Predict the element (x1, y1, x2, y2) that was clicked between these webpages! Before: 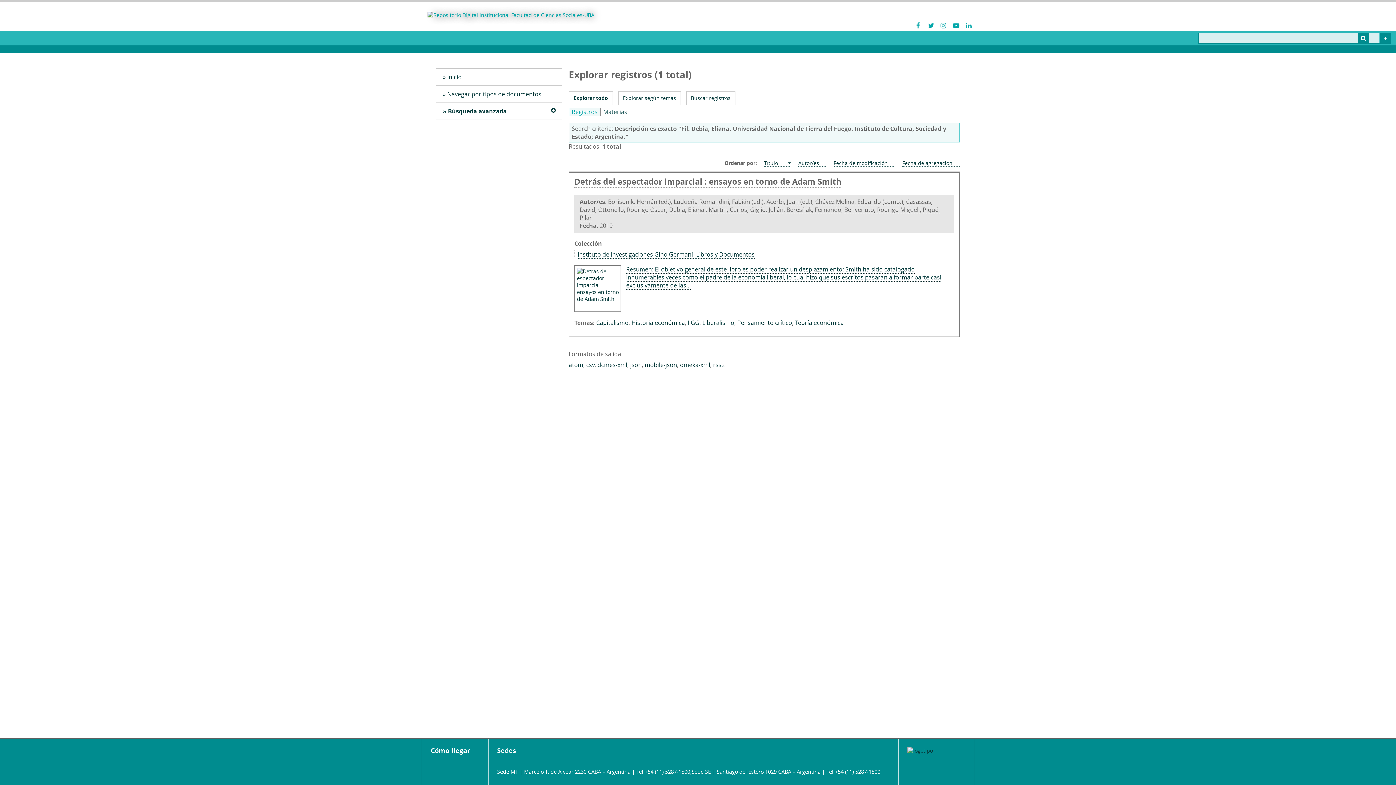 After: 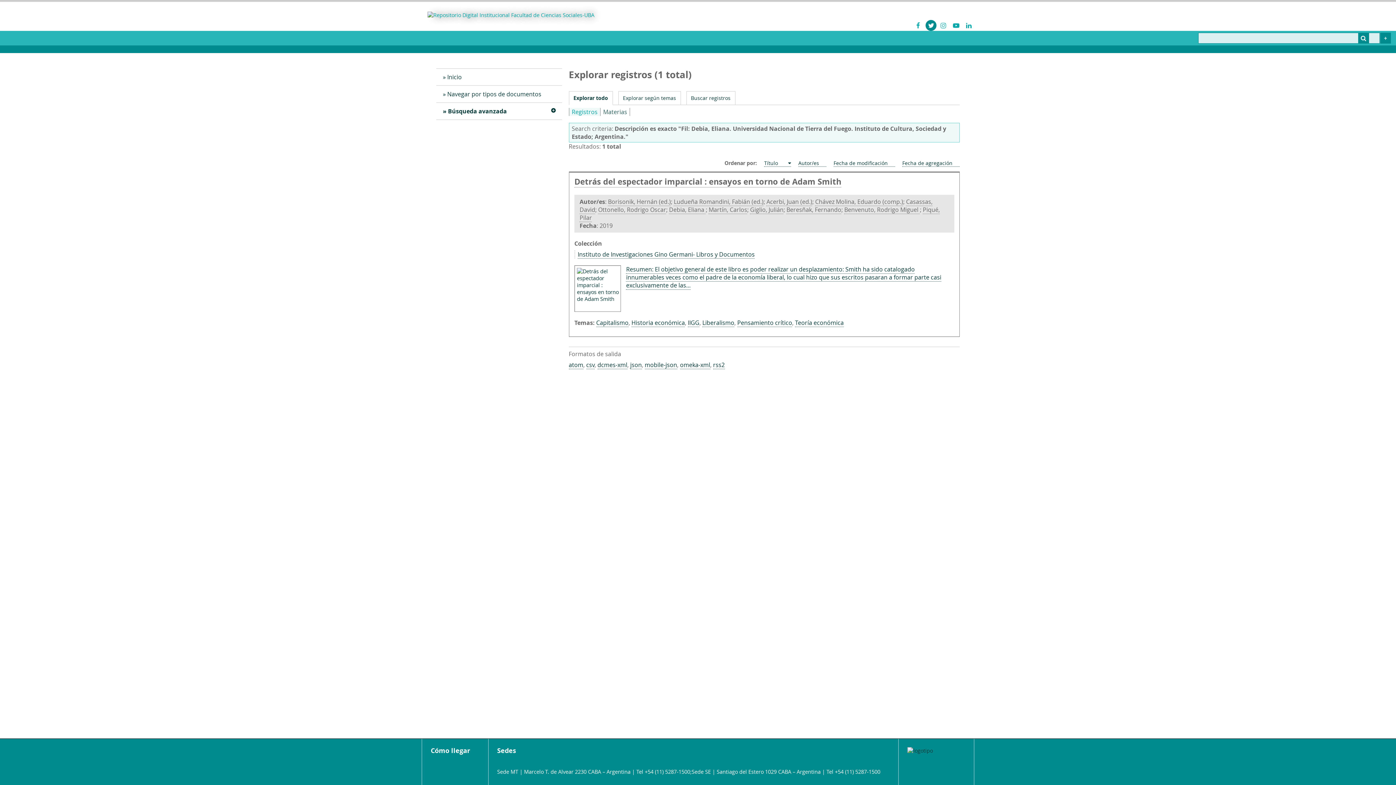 Action: bbox: (925, 20, 936, 30)